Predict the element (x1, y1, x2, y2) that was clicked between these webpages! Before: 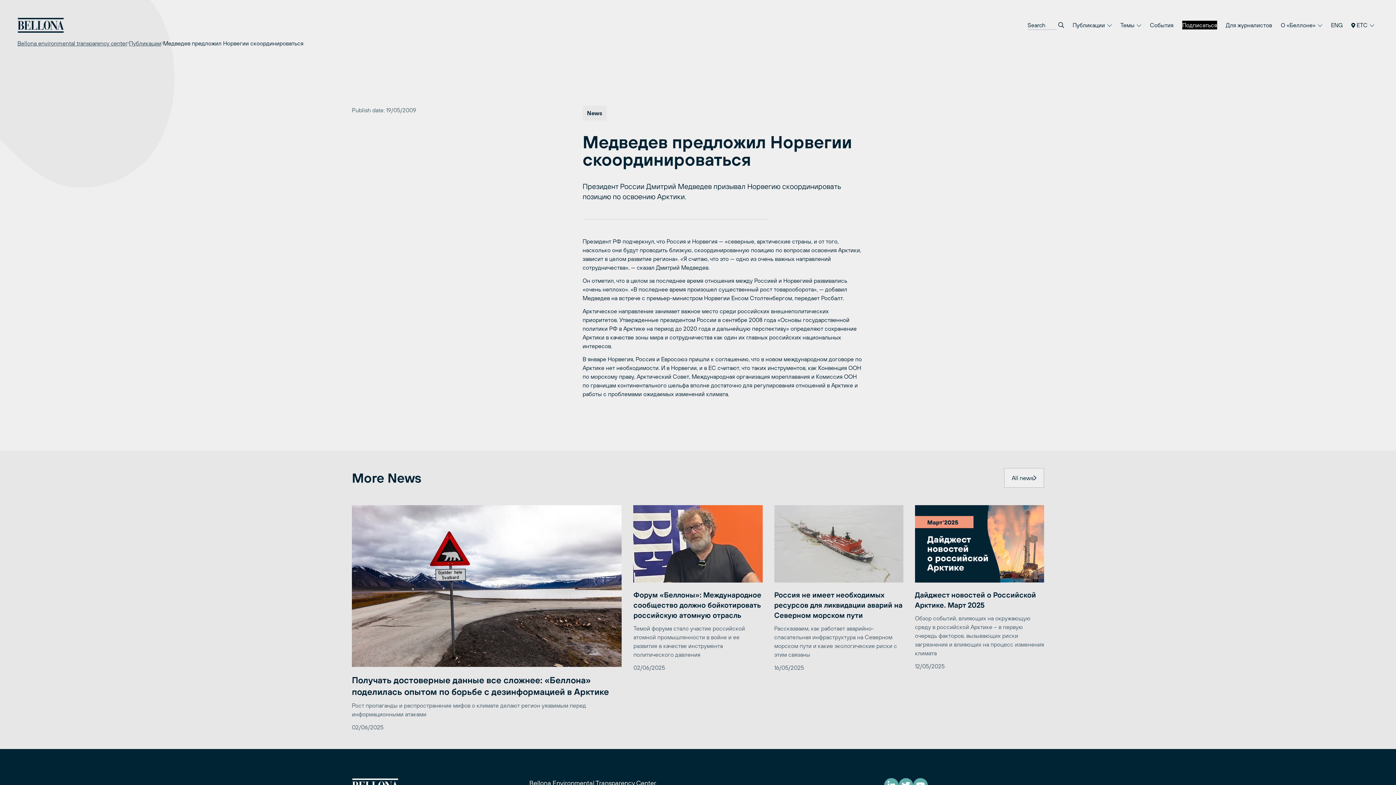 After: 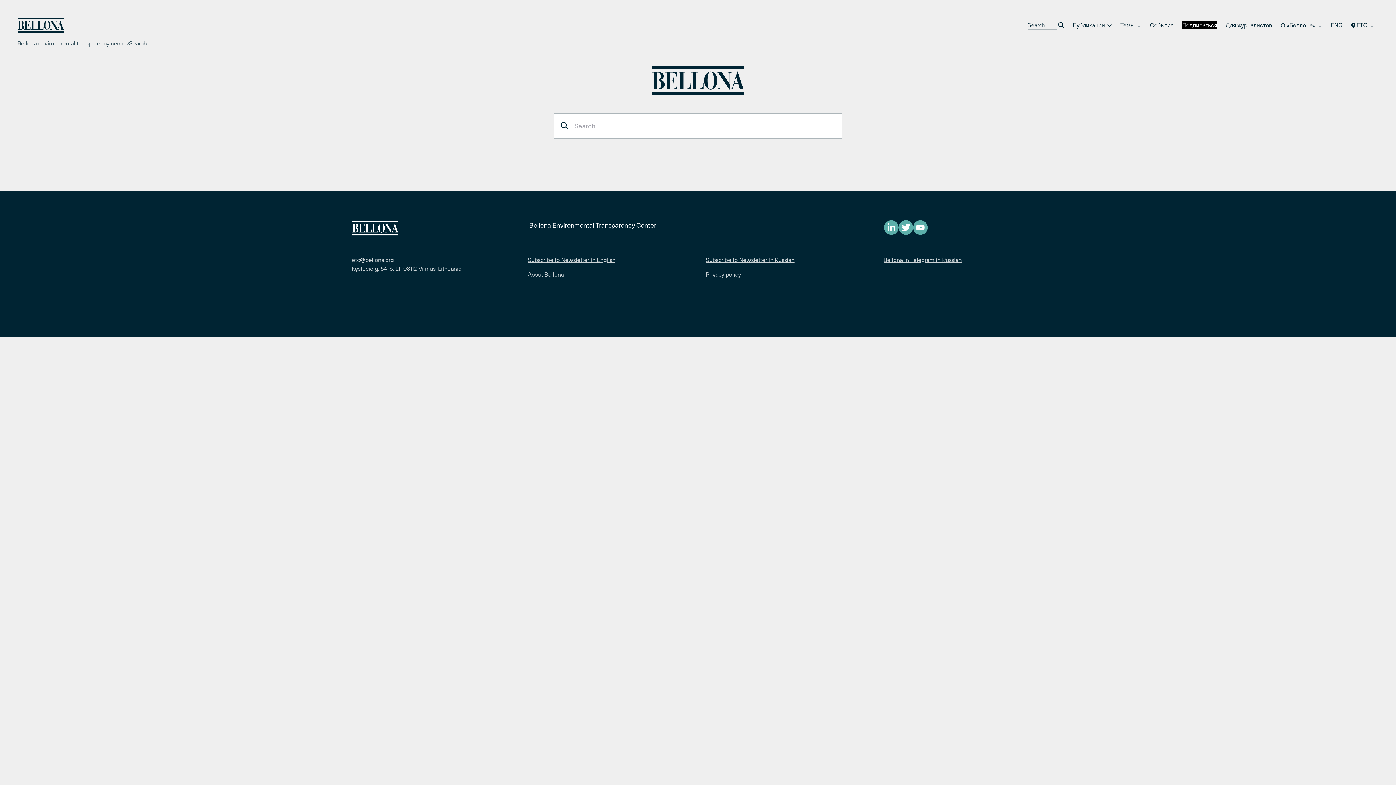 Action: bbox: (1058, 20, 1064, 29)